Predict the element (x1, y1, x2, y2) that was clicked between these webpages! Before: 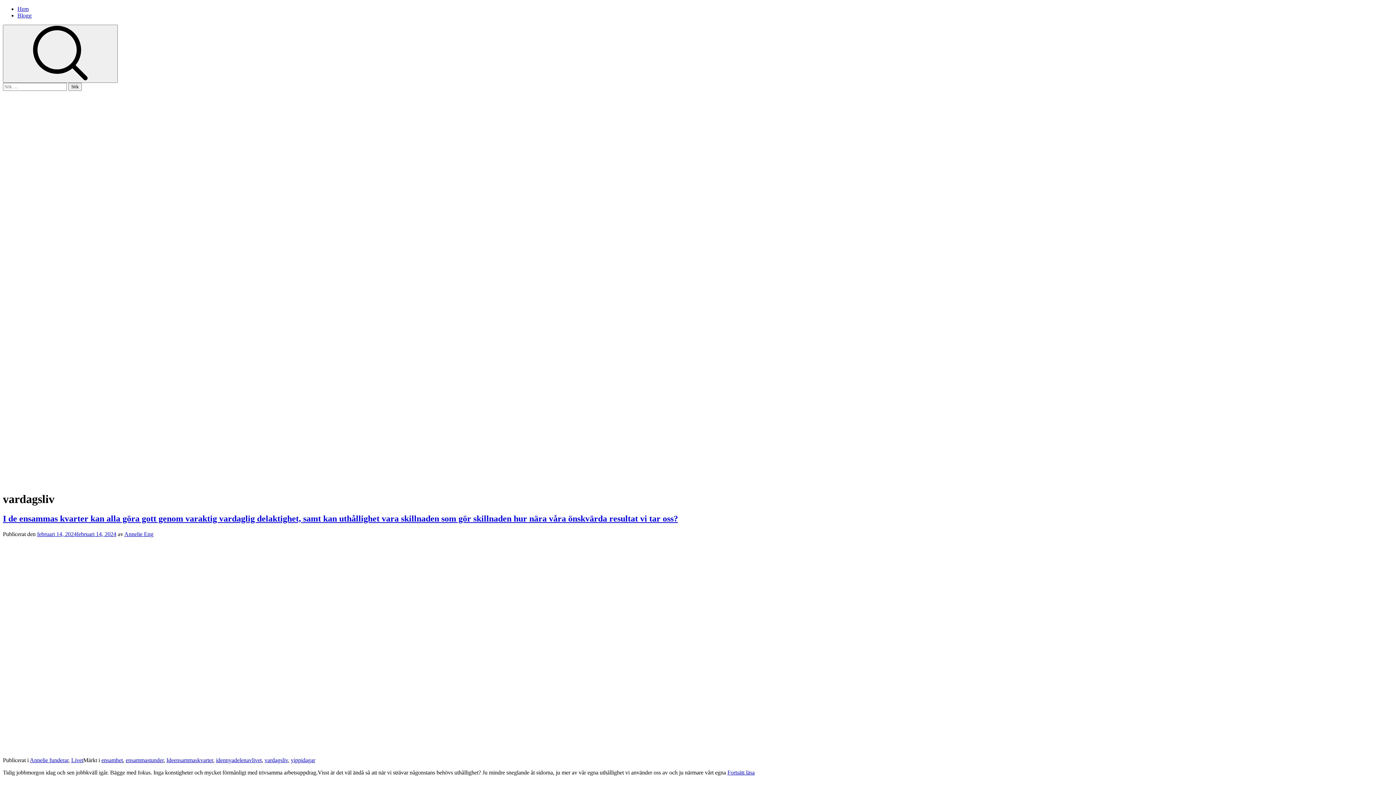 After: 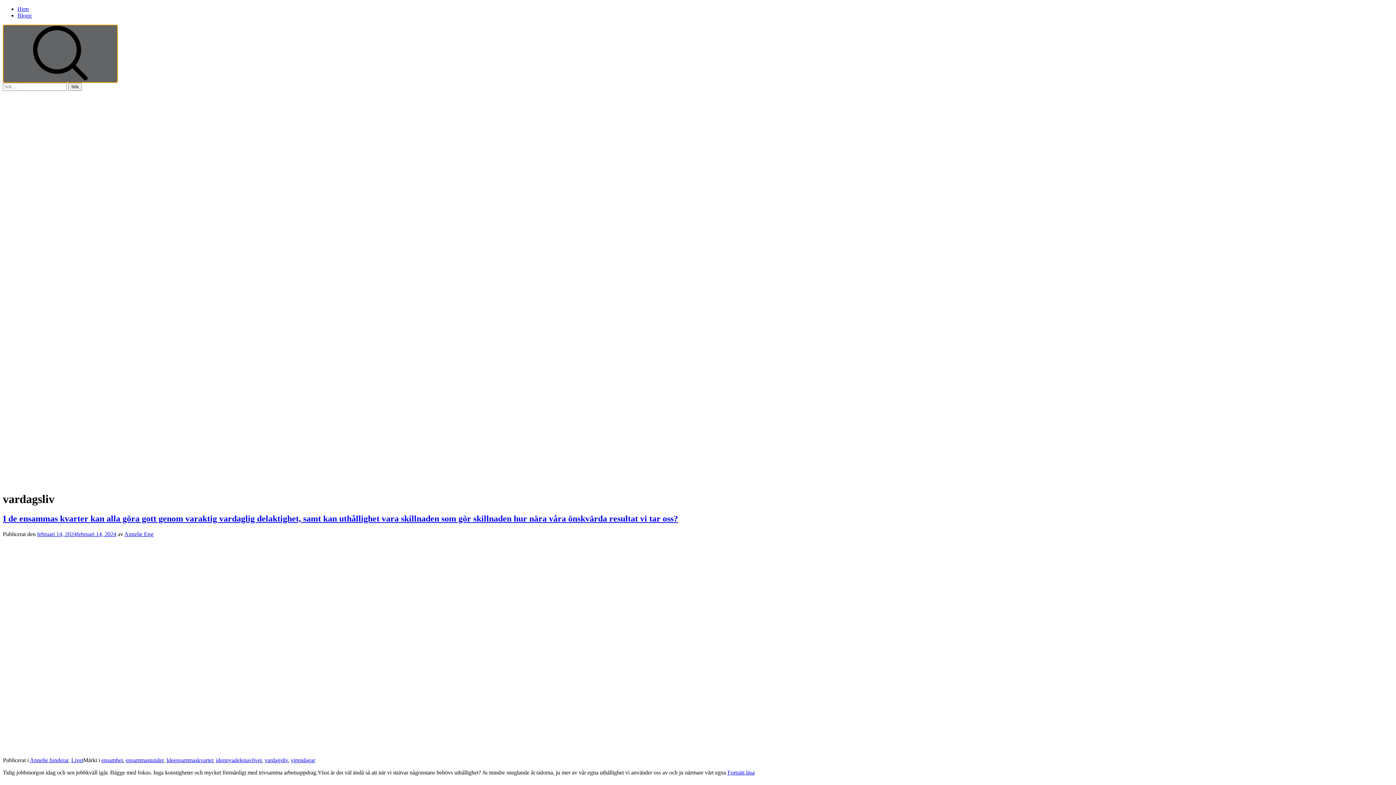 Action: label: search bbox: (2, 24, 117, 82)